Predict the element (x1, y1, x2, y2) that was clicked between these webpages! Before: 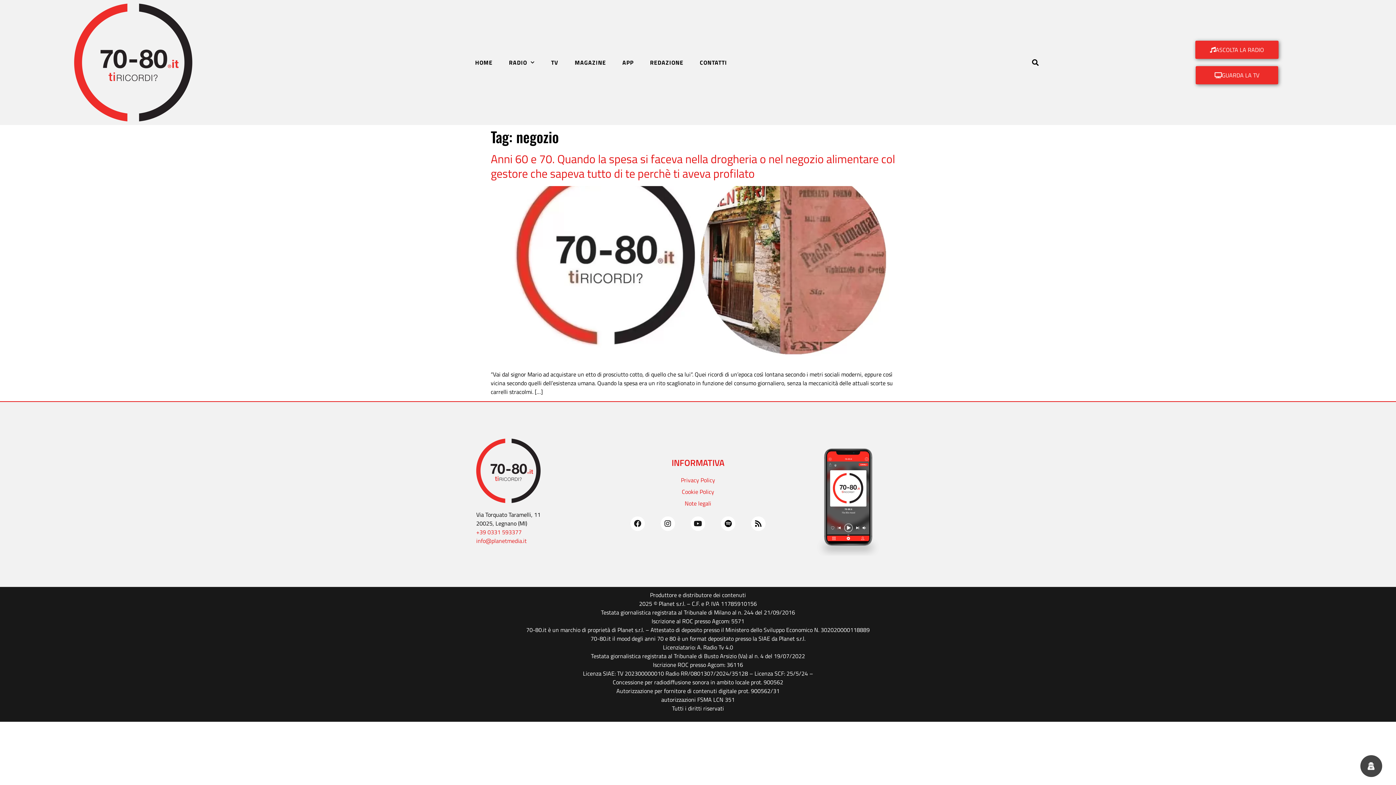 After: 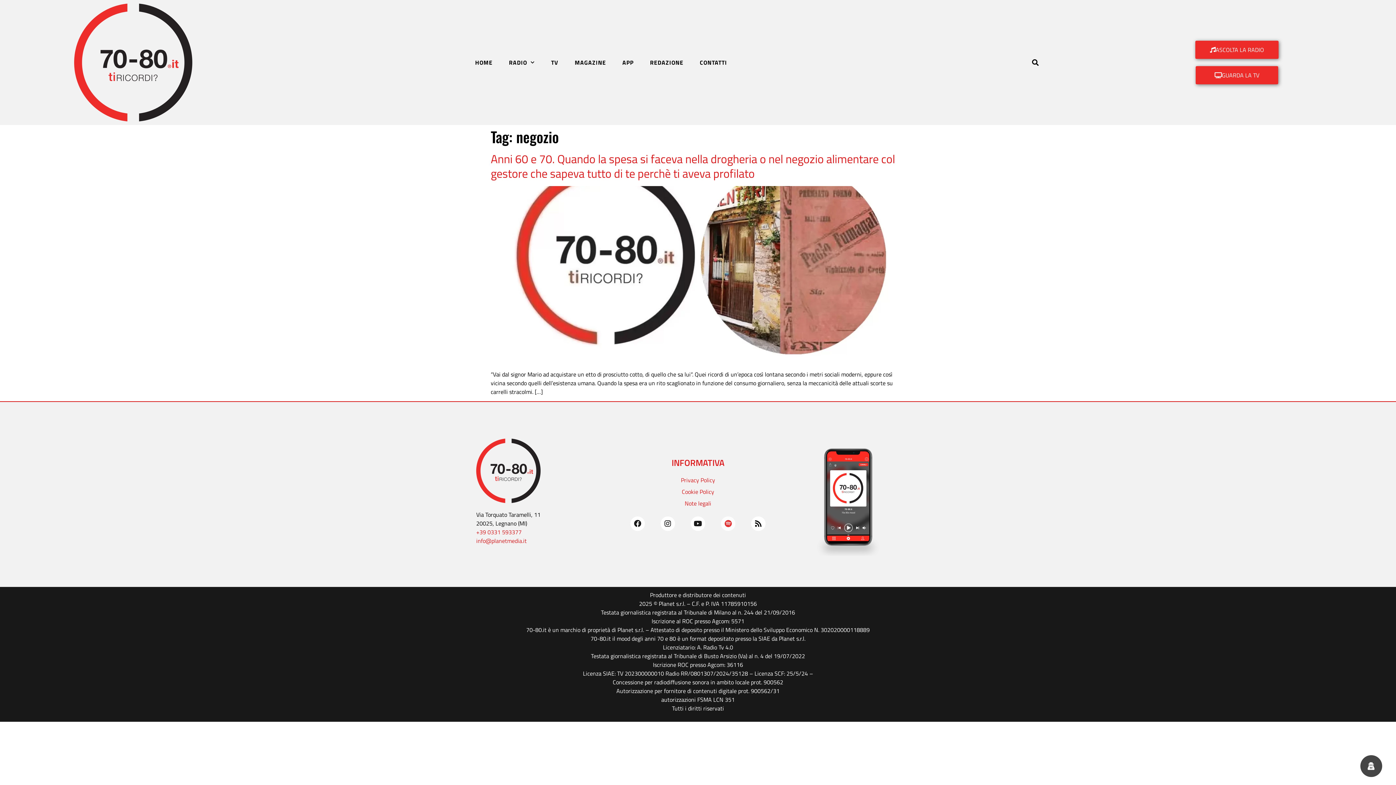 Action: bbox: (721, 516, 735, 531) label: Spotify